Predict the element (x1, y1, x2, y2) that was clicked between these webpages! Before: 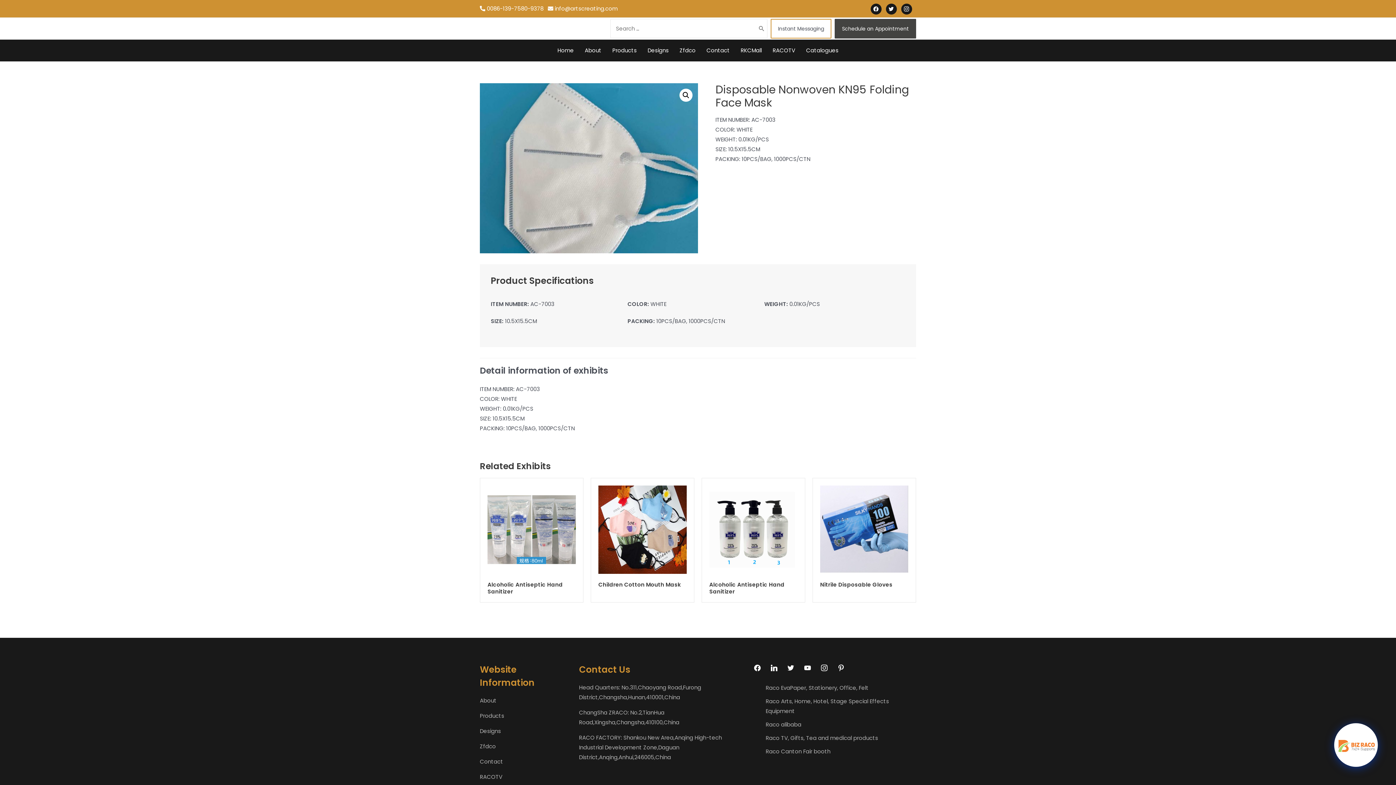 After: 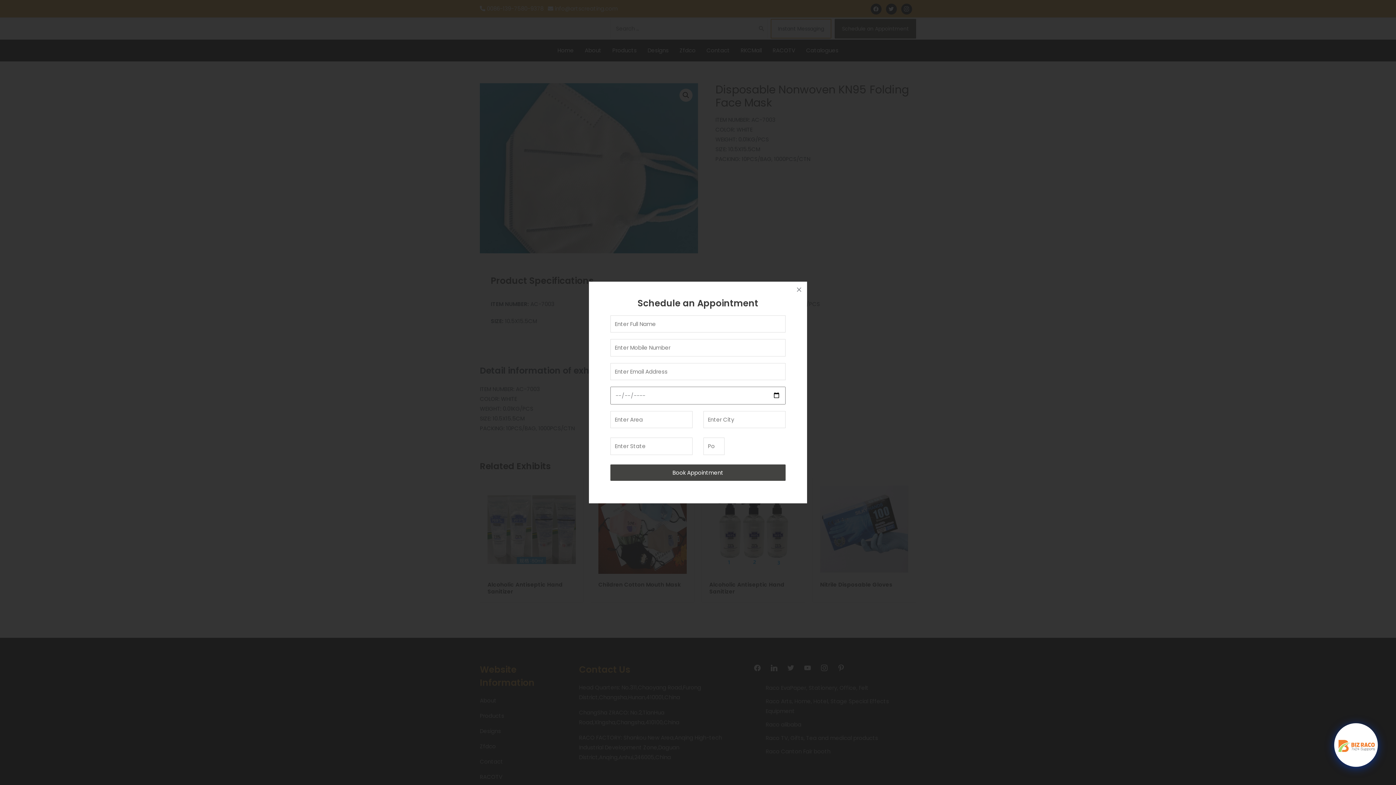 Action: label: Schedule an Appointment bbox: (834, 18, 916, 38)